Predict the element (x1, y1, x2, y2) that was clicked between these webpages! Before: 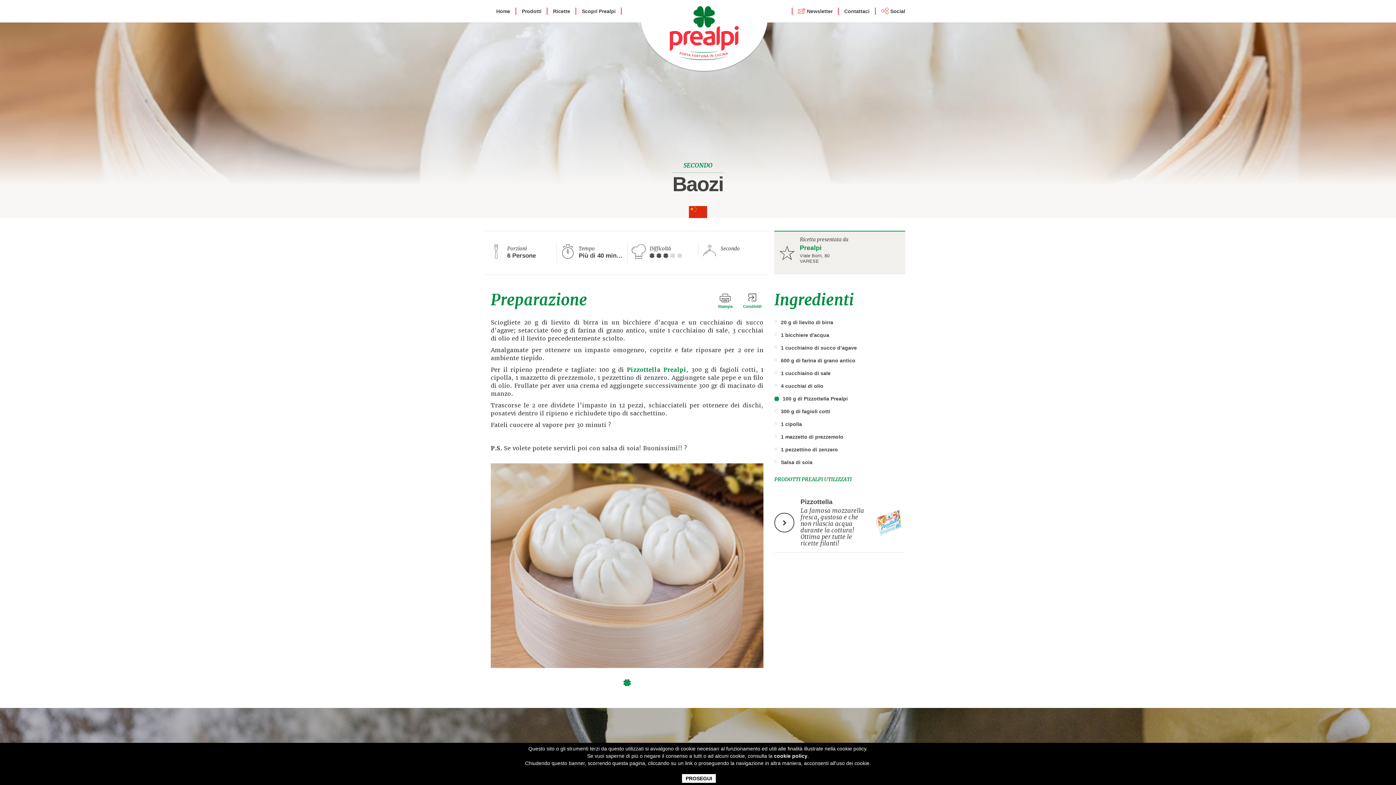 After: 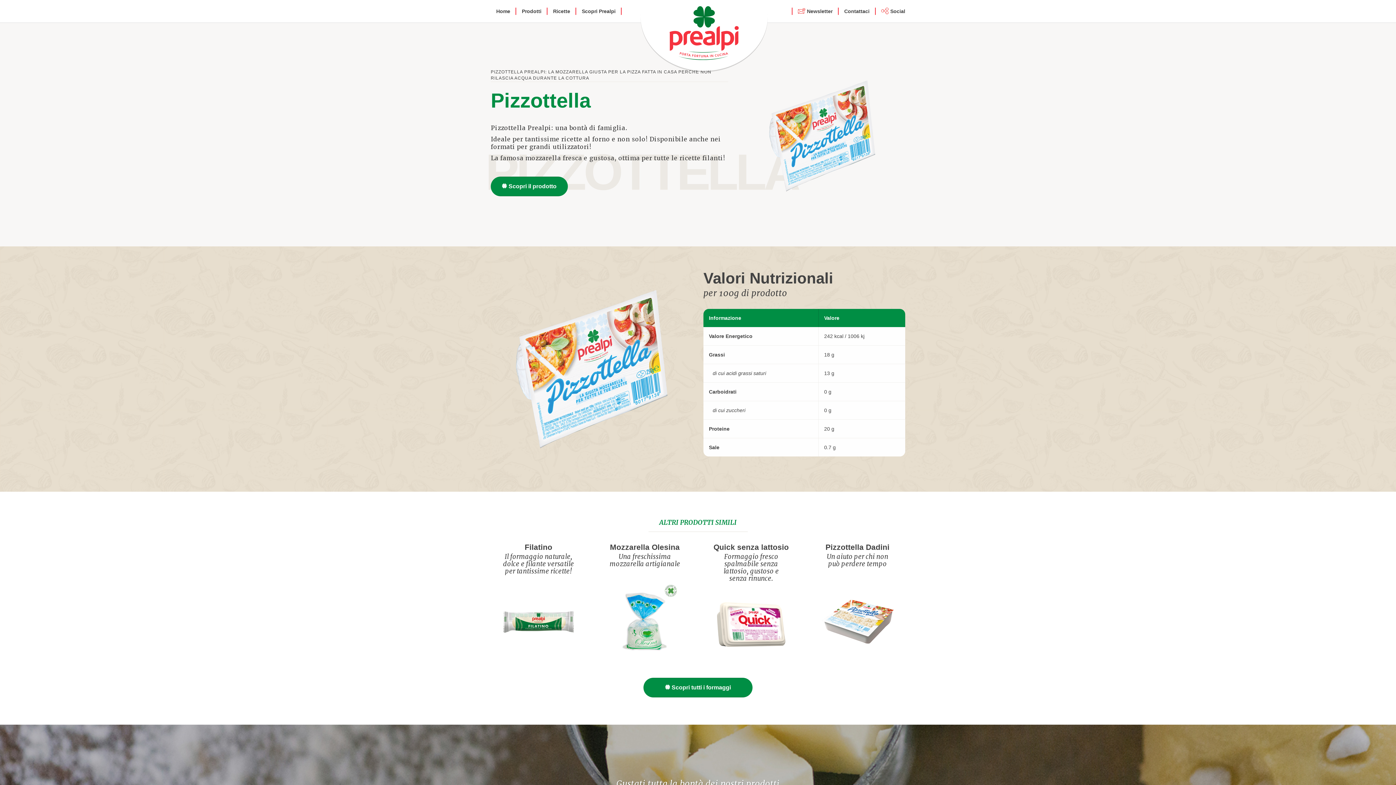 Action: label: Pizzottella Prealpi bbox: (626, 366, 686, 373)